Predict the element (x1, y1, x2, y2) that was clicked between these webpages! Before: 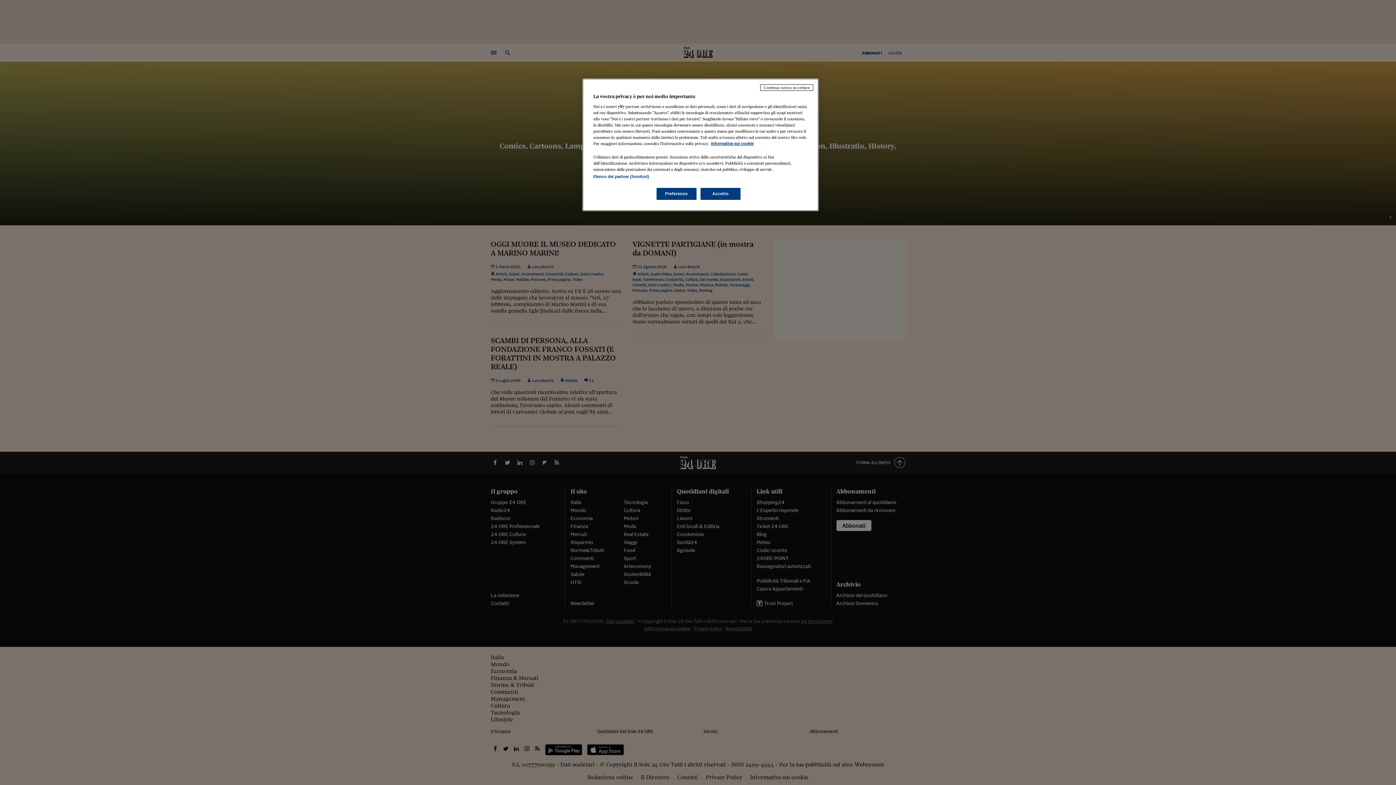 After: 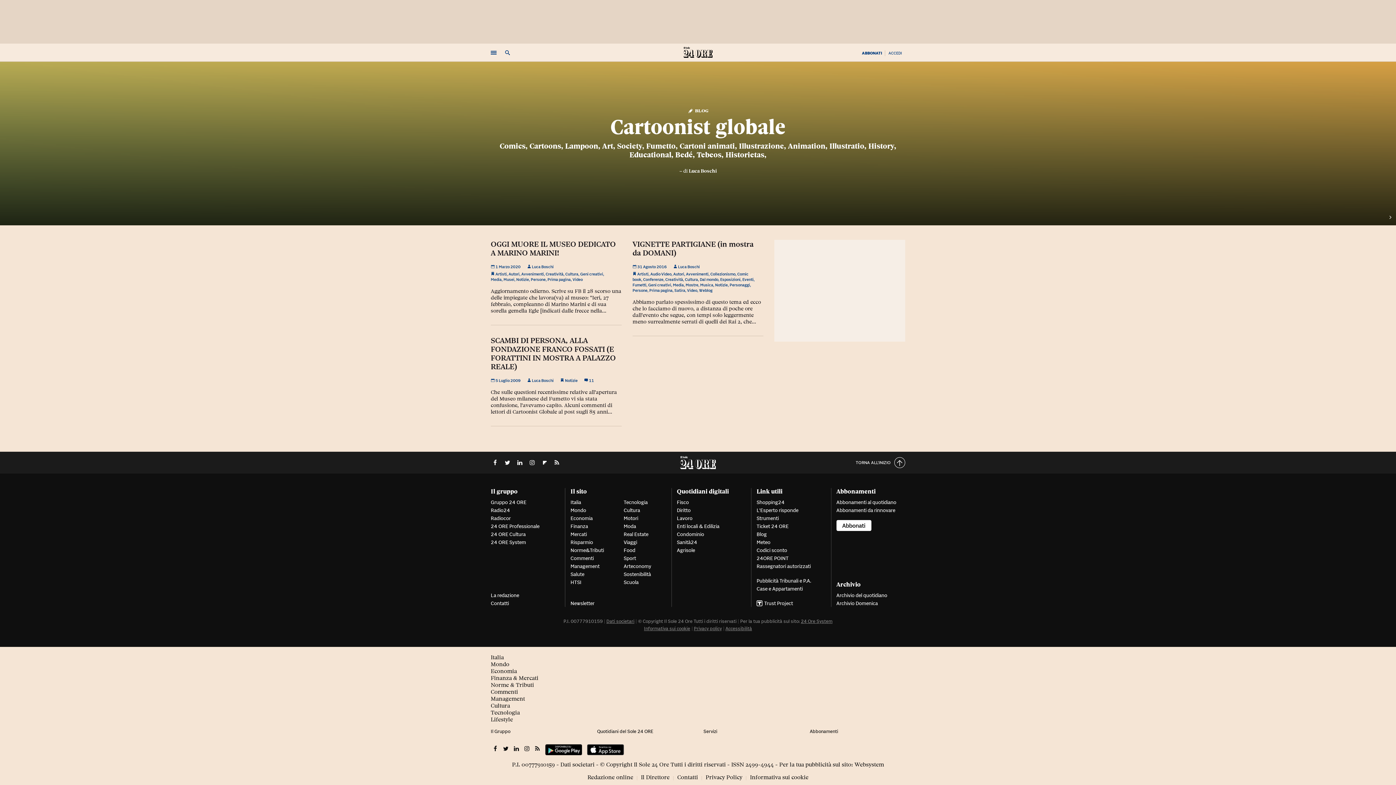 Action: label: Continua senza accettare bbox: (760, 84, 813, 90)